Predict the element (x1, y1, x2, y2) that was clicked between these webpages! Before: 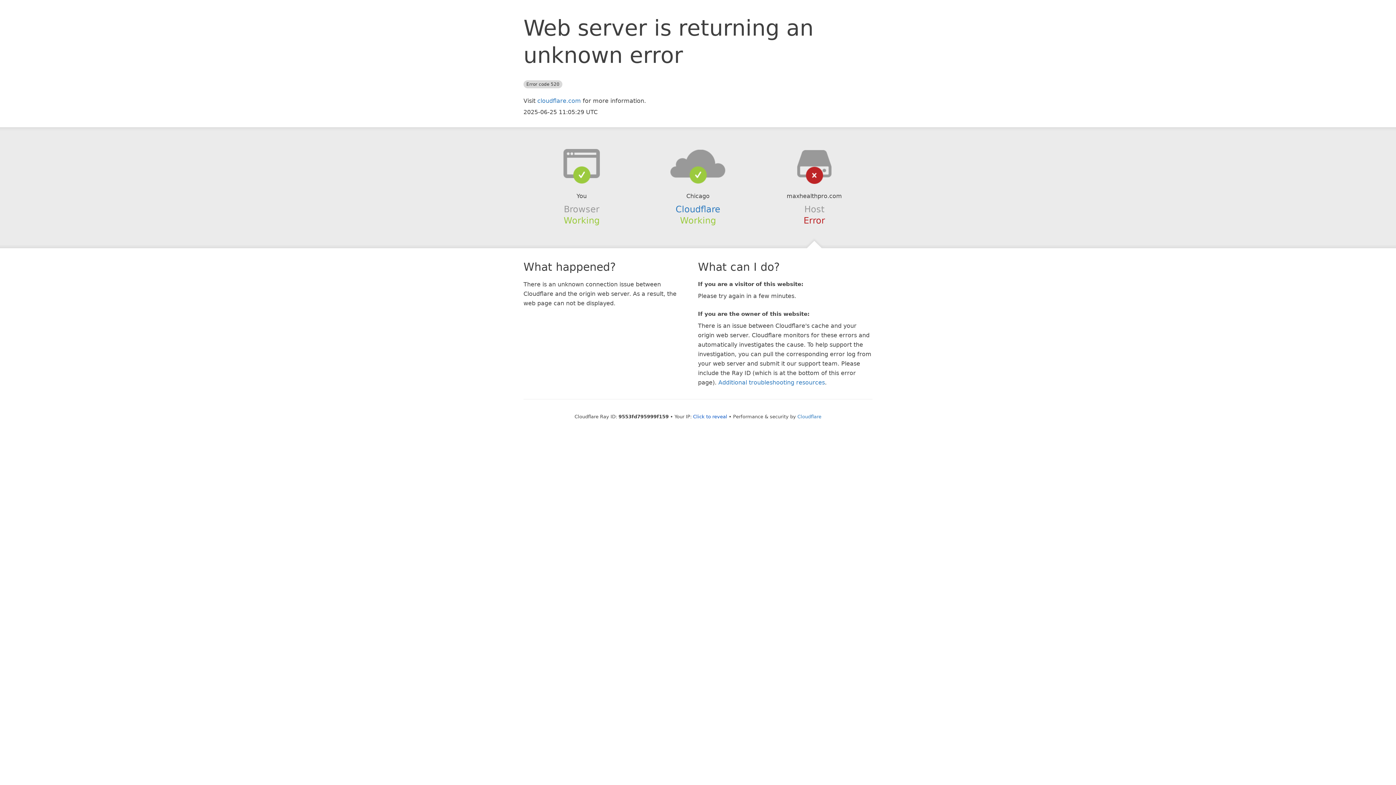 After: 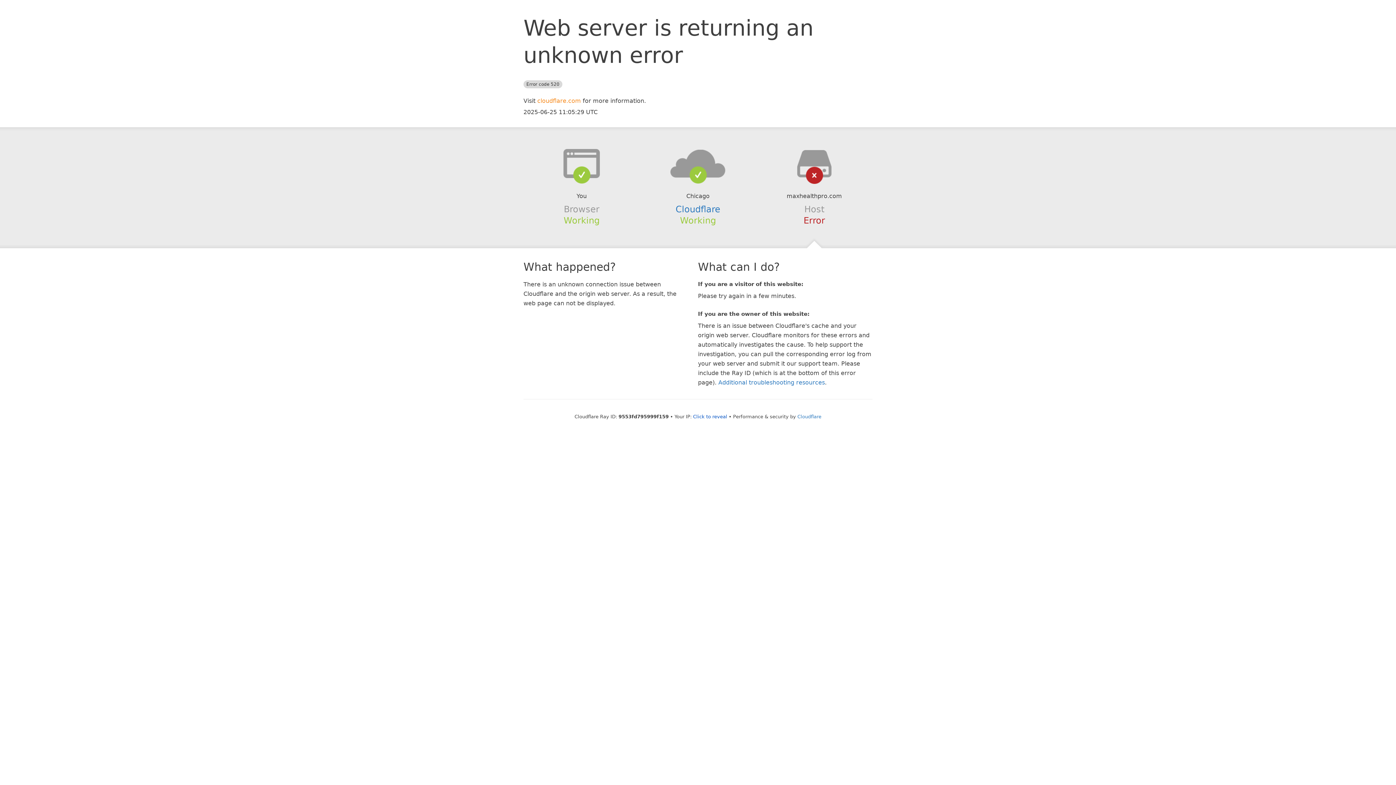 Action: label: cloudflare.com bbox: (537, 97, 581, 104)